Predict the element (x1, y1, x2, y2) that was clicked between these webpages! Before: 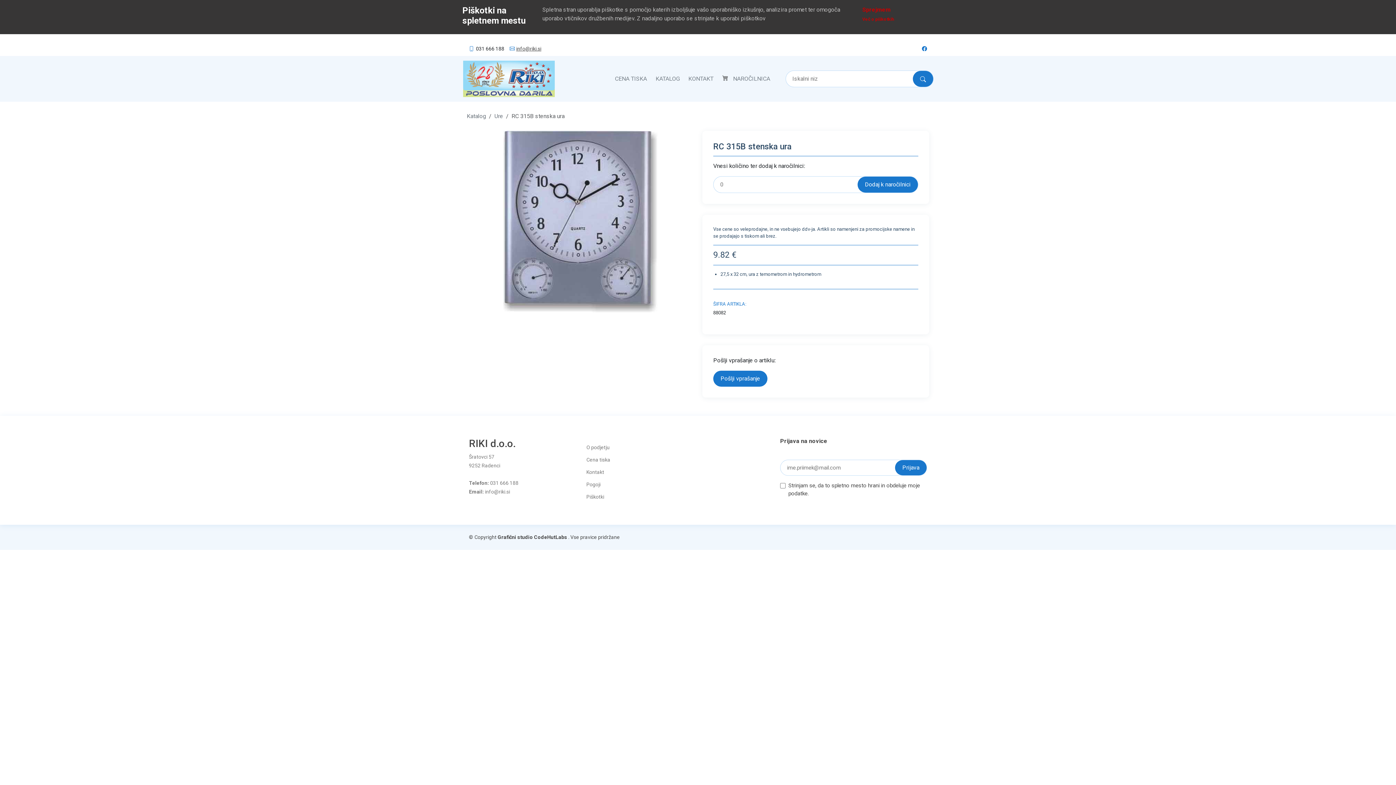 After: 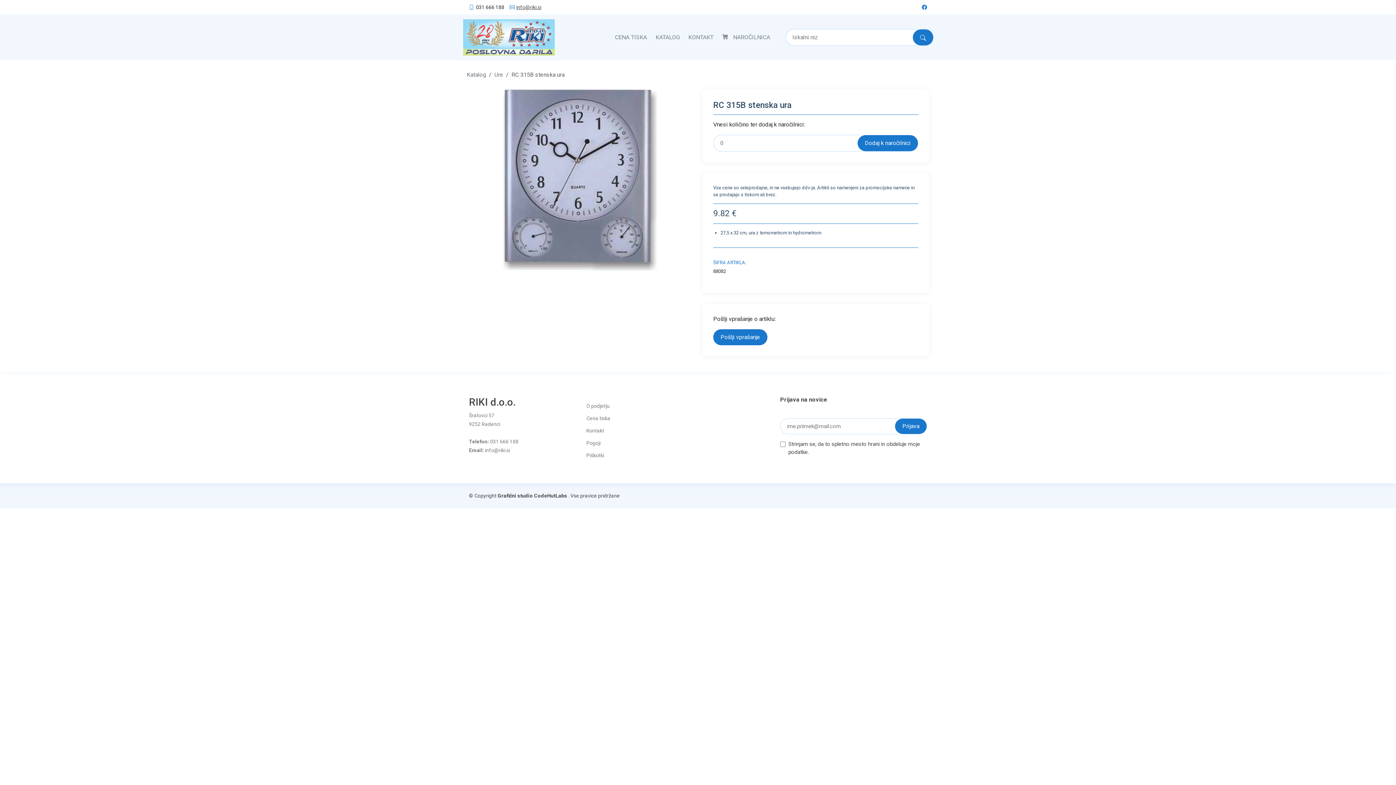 Action: label: Sprejmem bbox: (862, 6, 890, 13)